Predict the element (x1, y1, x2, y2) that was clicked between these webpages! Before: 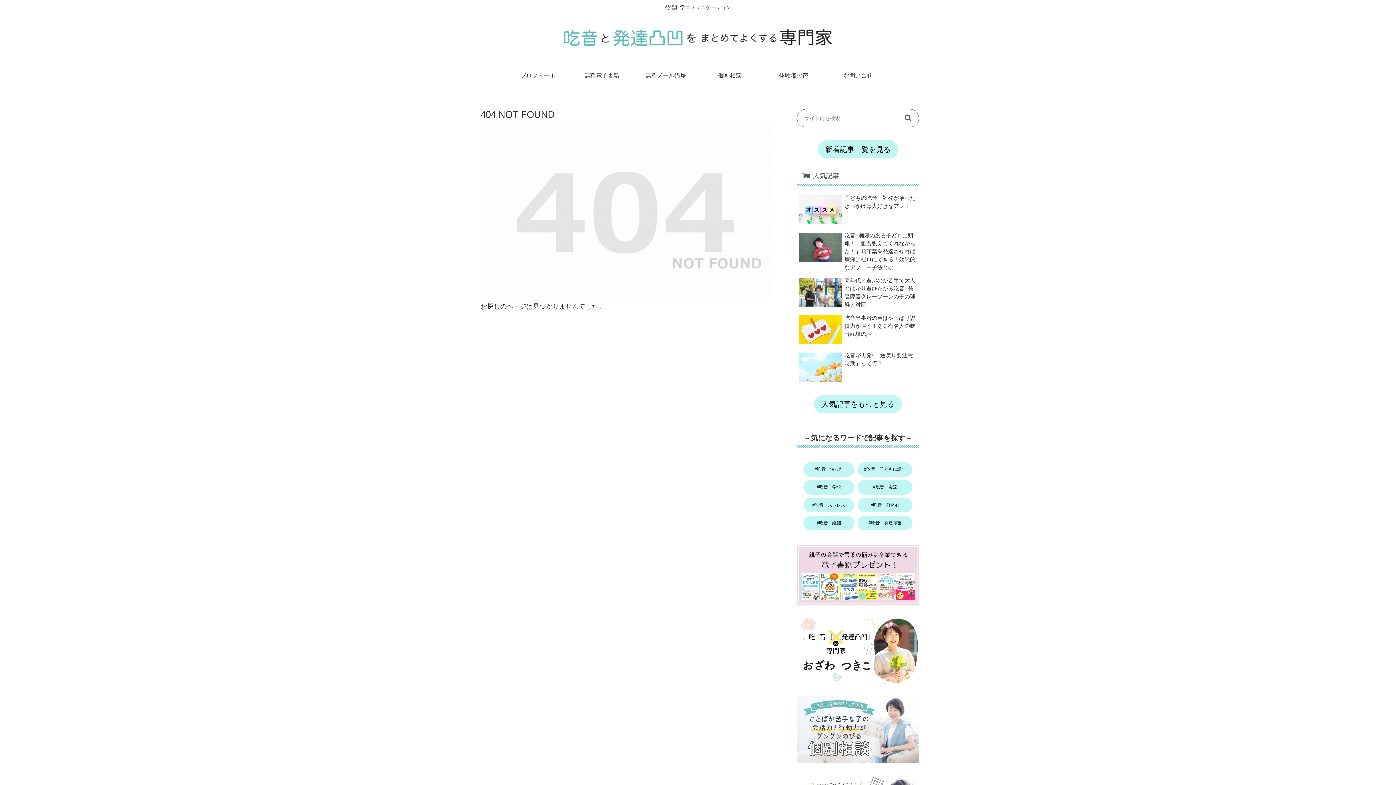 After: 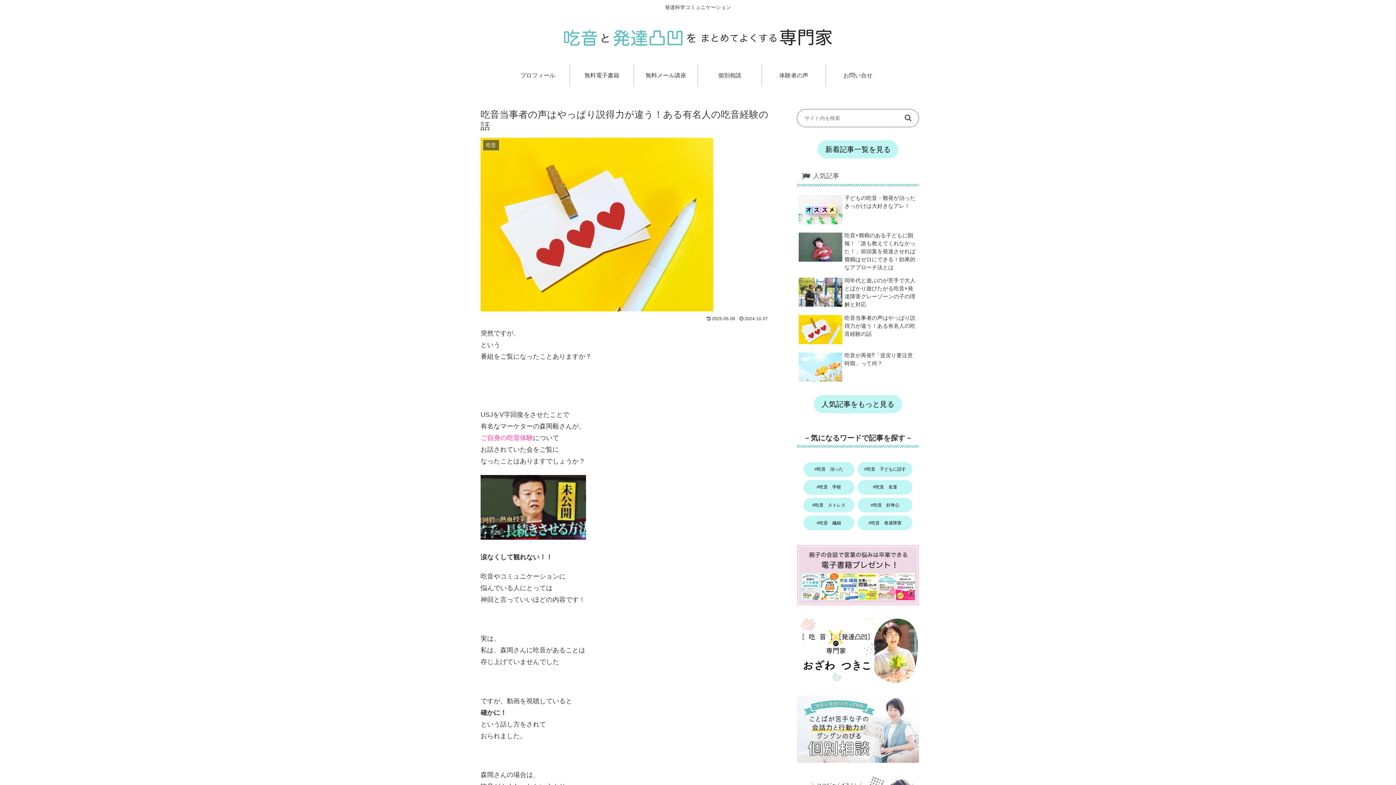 Action: label: 吃音当事者の声はやっぱり説得力が違う！ある有名人の吃音経験の話 bbox: (797, 312, 919, 348)